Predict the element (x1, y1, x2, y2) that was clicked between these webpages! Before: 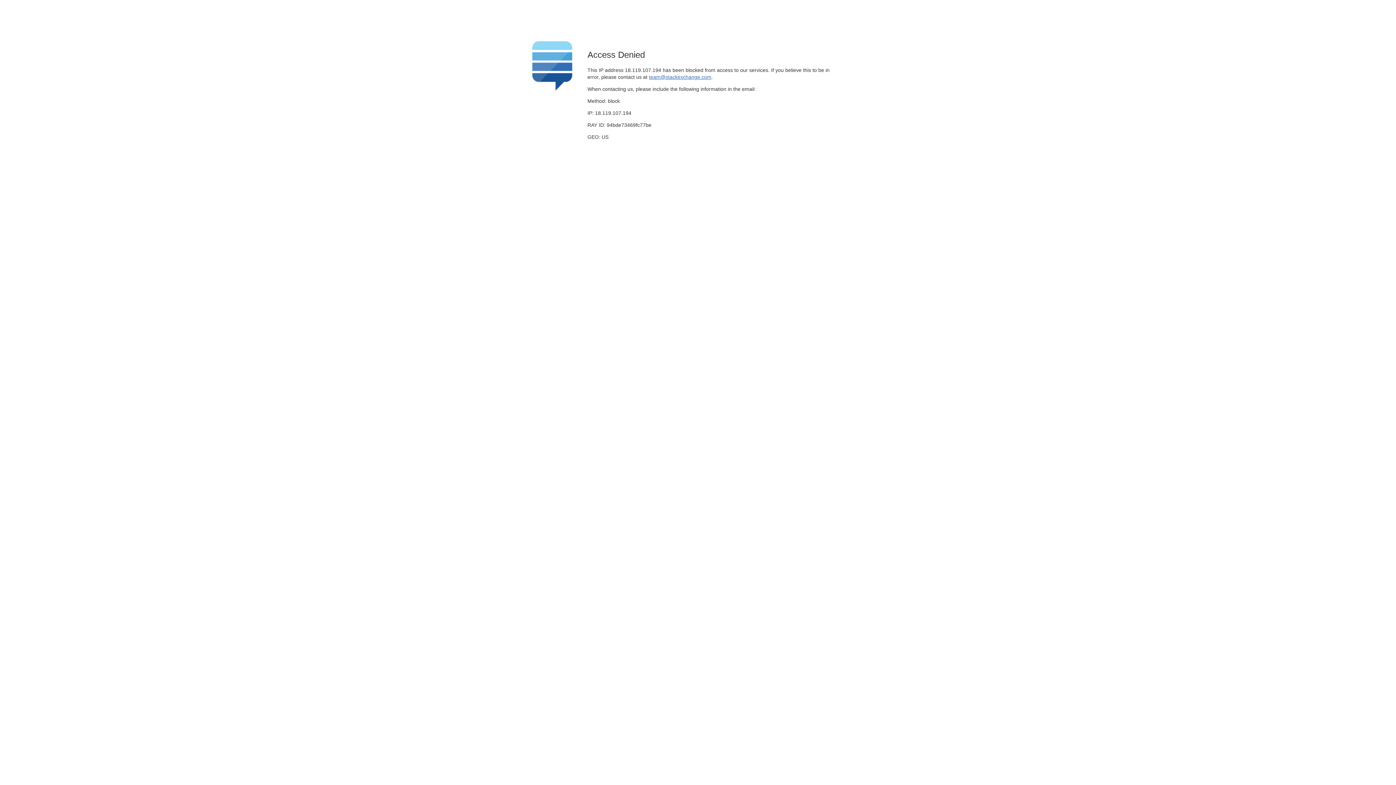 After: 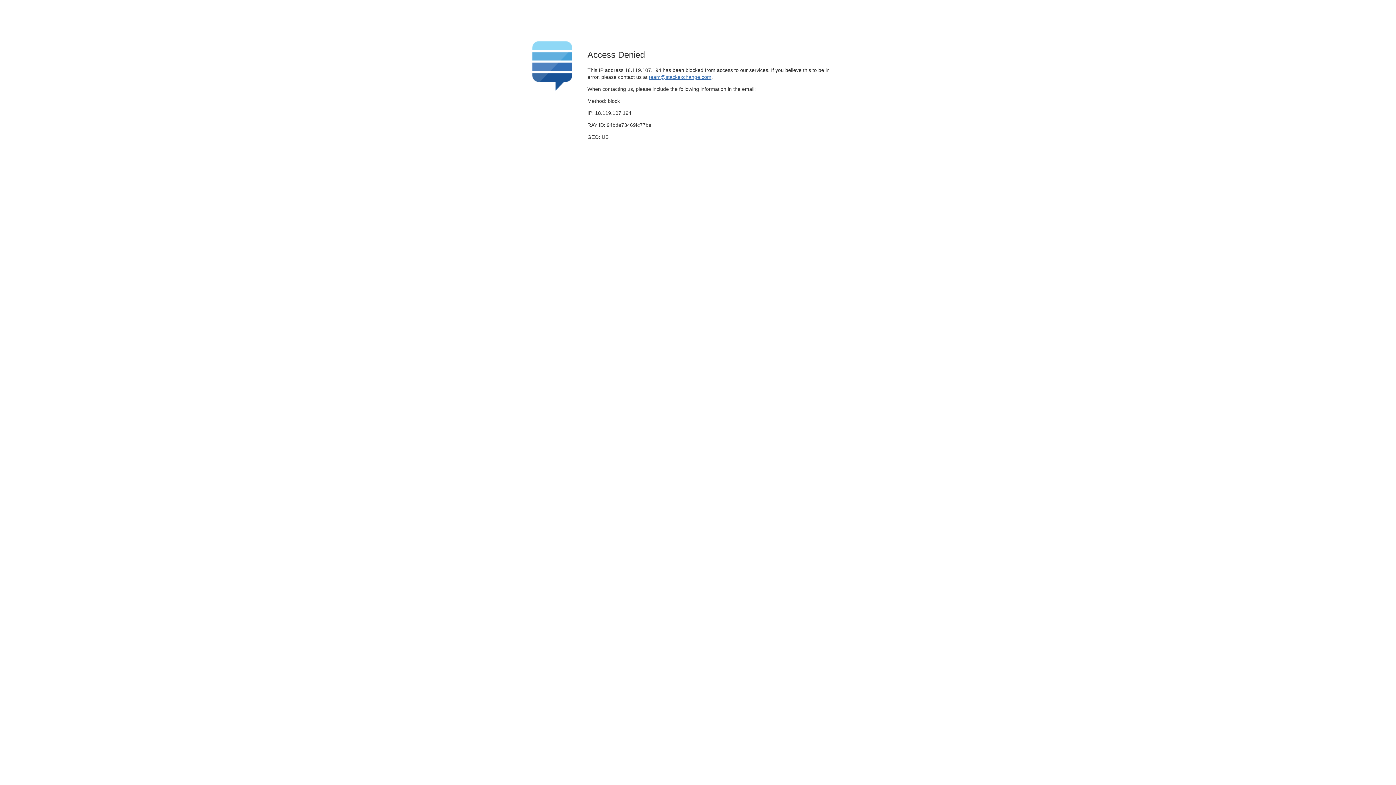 Action: bbox: (649, 74, 711, 79) label: team@stackexchange.com